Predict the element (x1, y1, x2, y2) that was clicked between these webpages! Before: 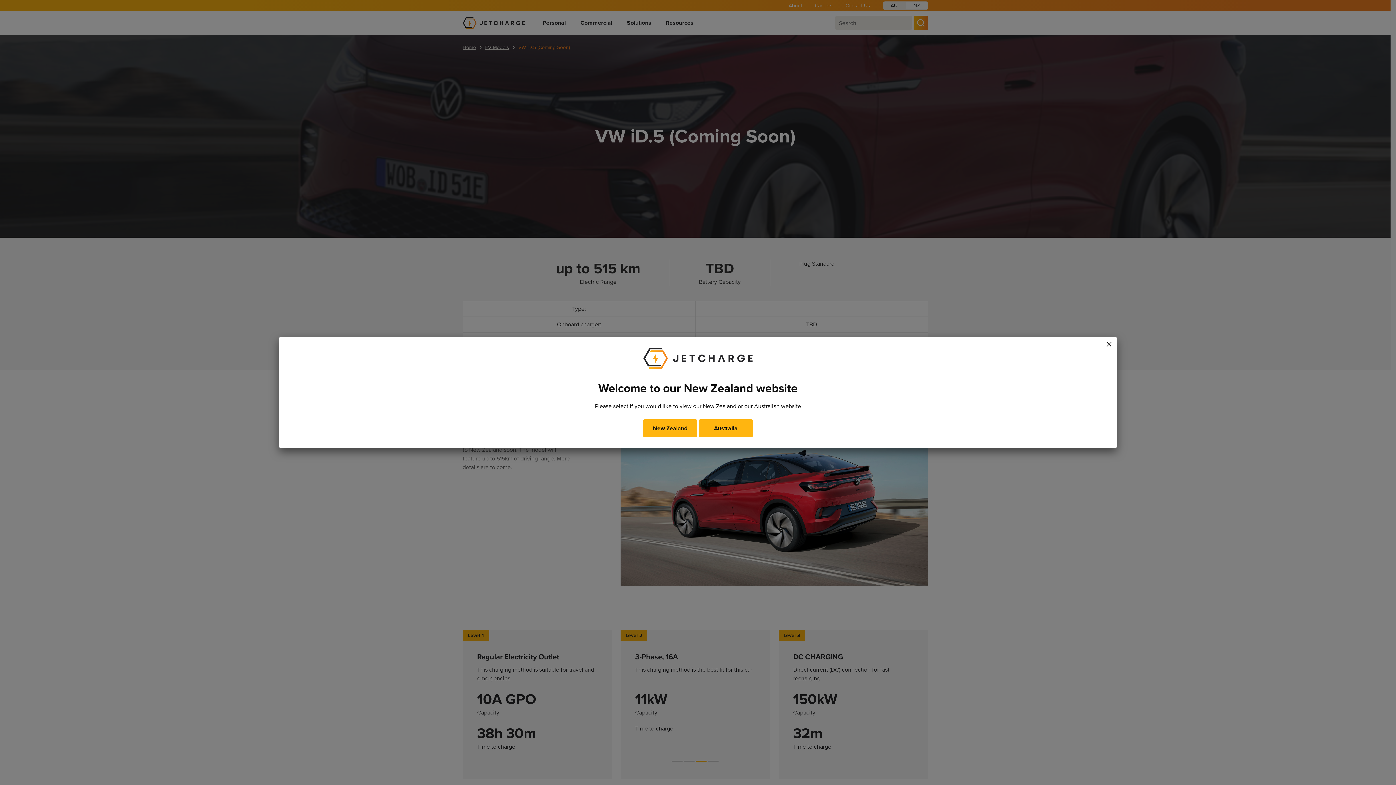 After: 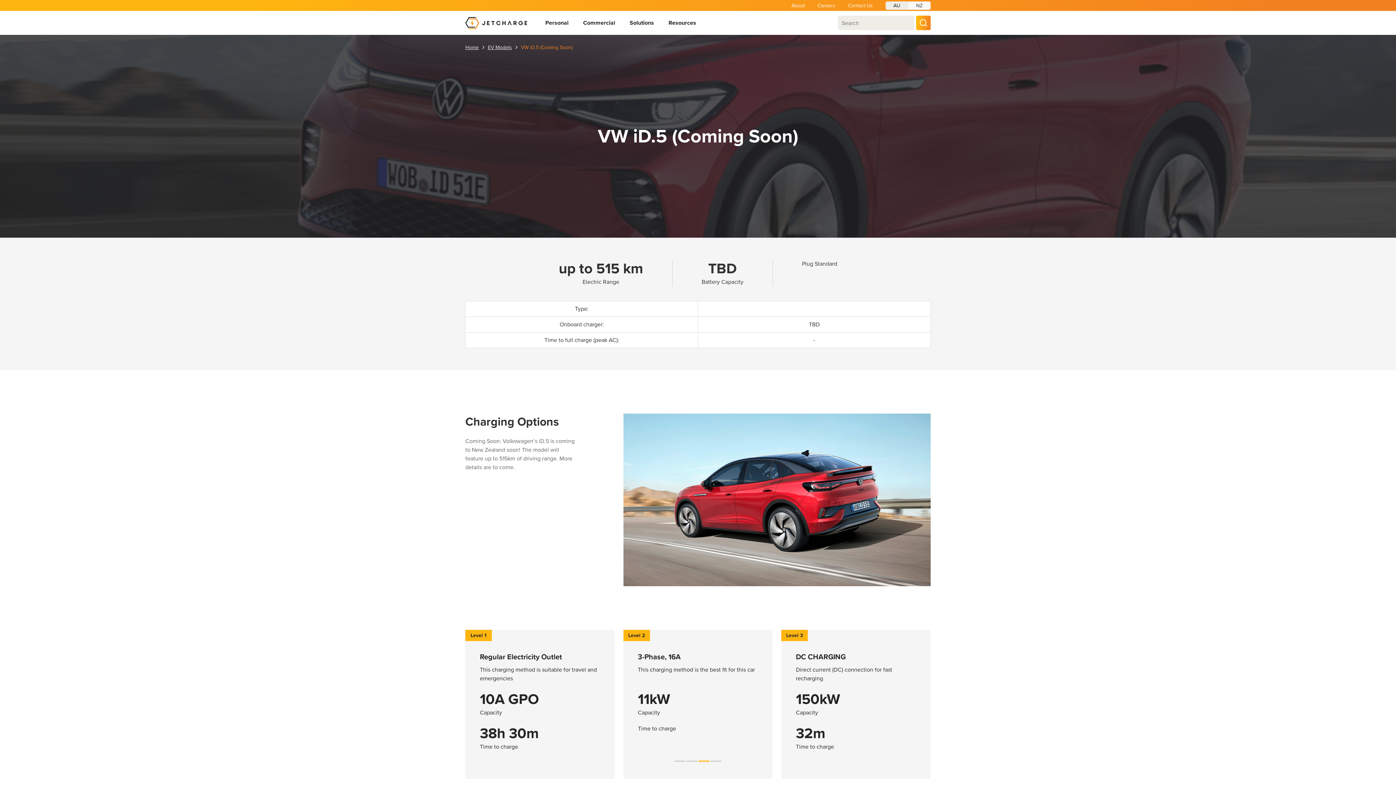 Action: label: Close bbox: (1103, 338, 1115, 347)